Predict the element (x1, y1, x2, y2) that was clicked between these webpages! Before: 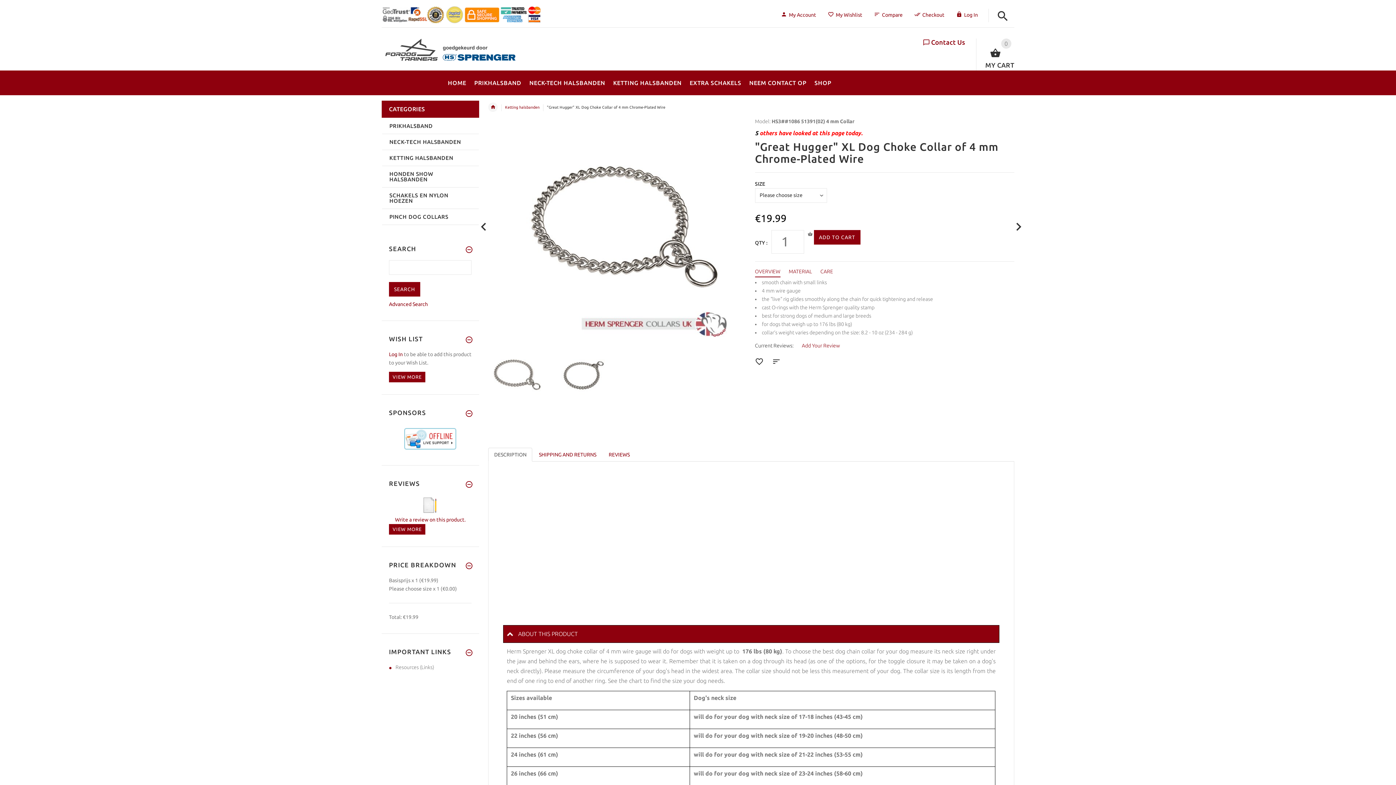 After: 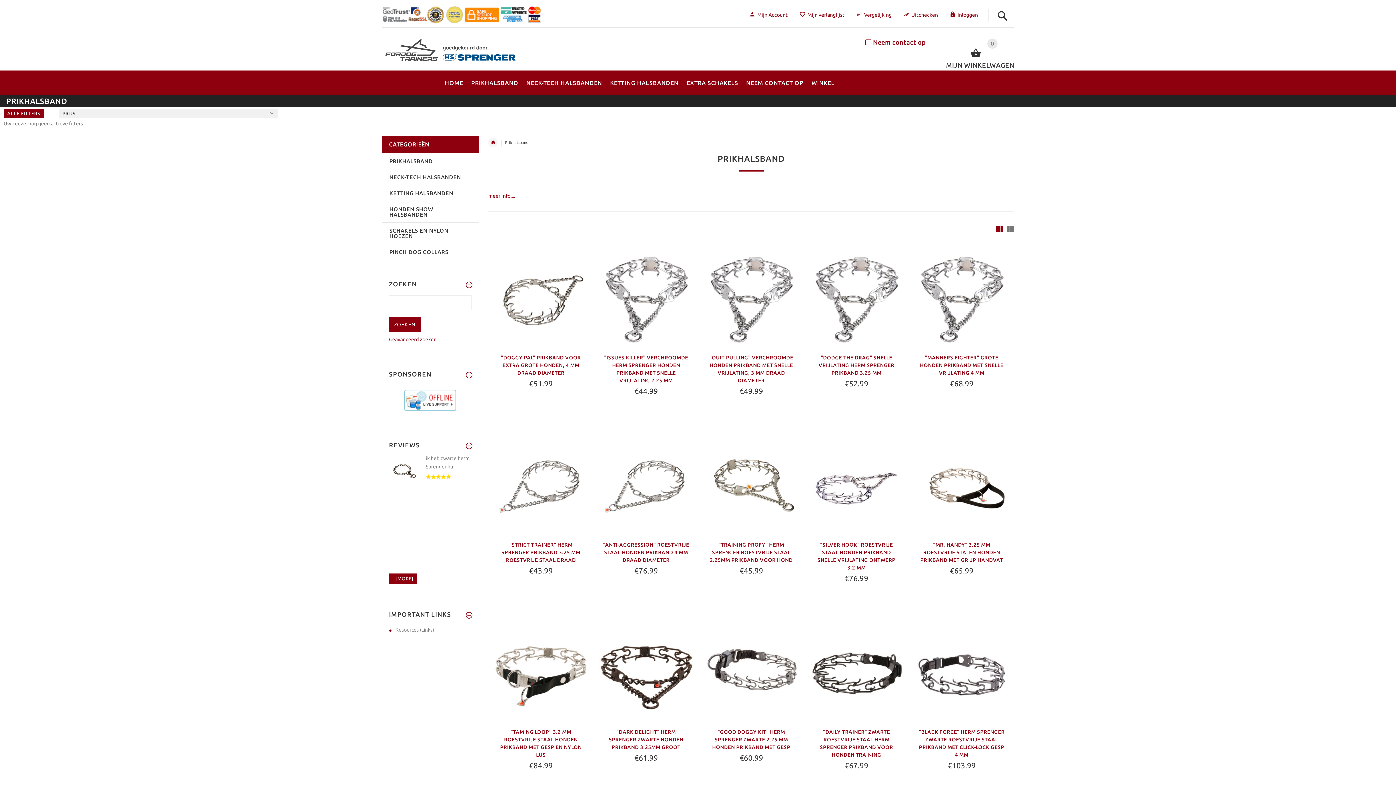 Action: label: PRIKHALSBAND bbox: (470, 72, 525, 90)